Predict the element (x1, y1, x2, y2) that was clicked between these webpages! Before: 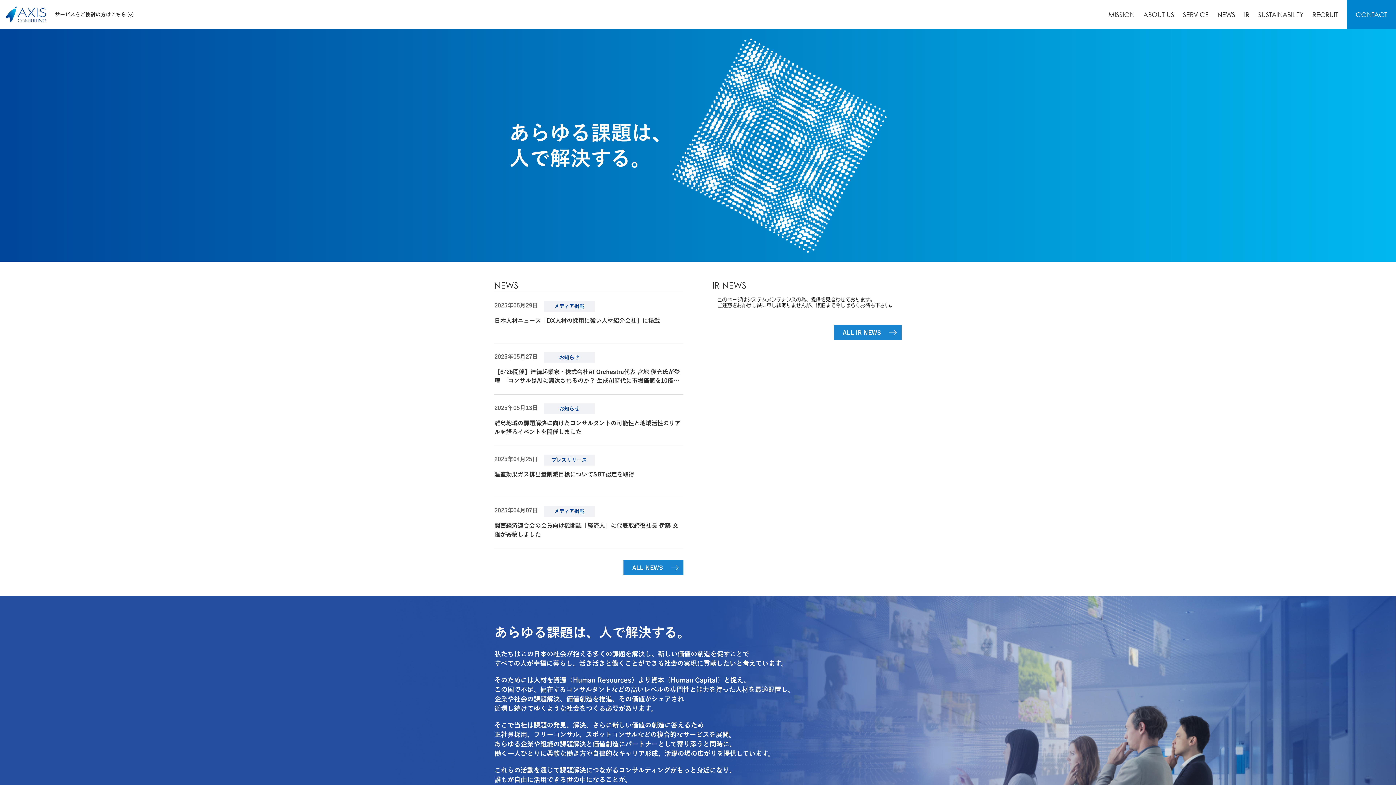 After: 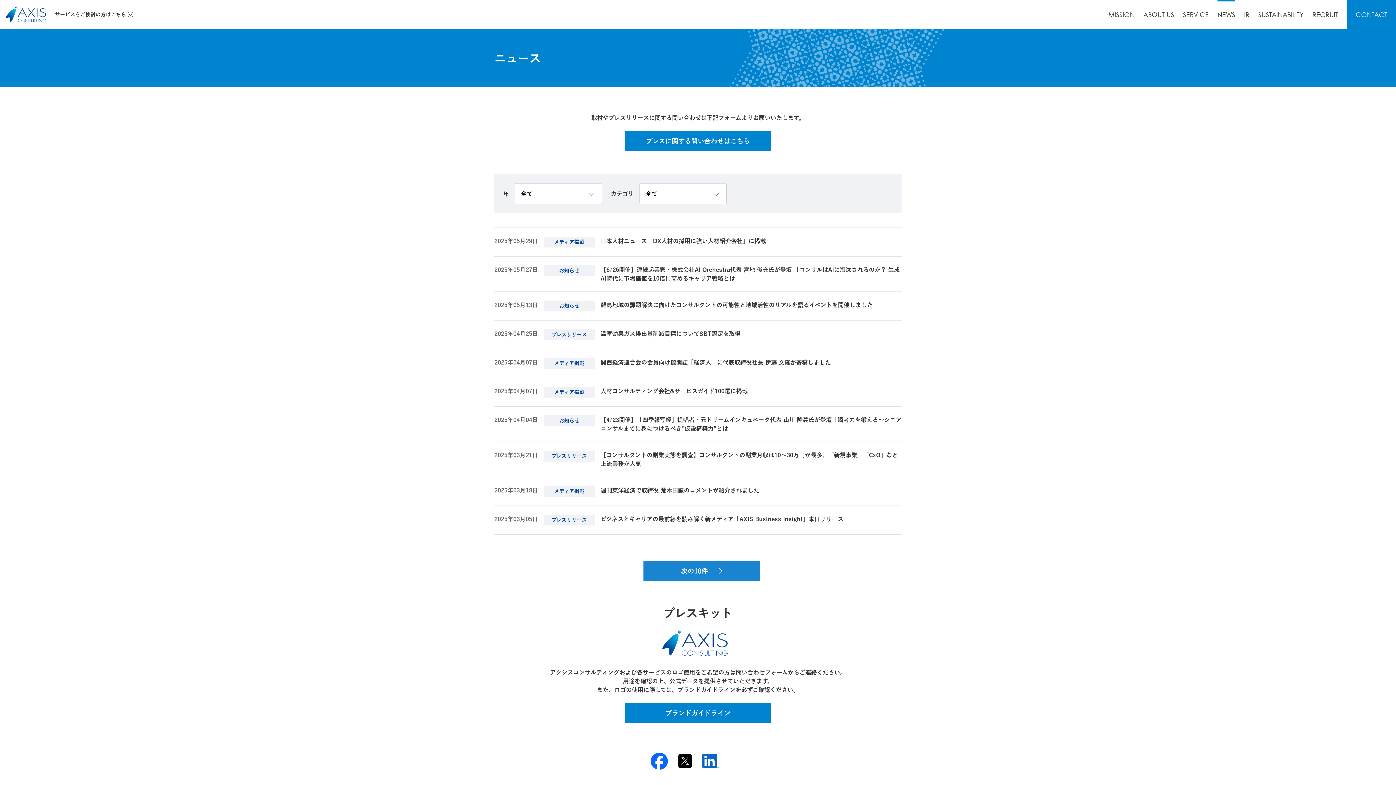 Action: bbox: (1217, 1, 1235, 27) label: NEWS